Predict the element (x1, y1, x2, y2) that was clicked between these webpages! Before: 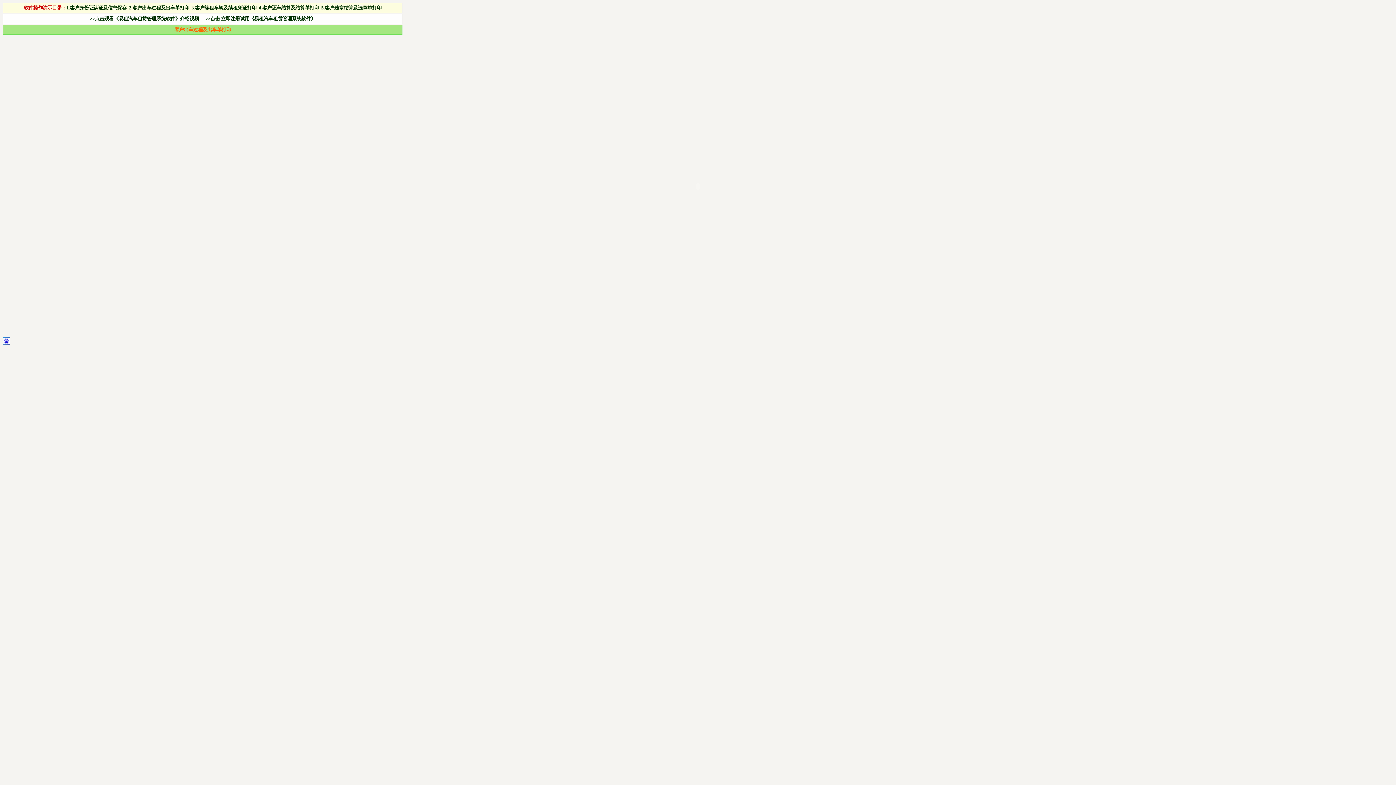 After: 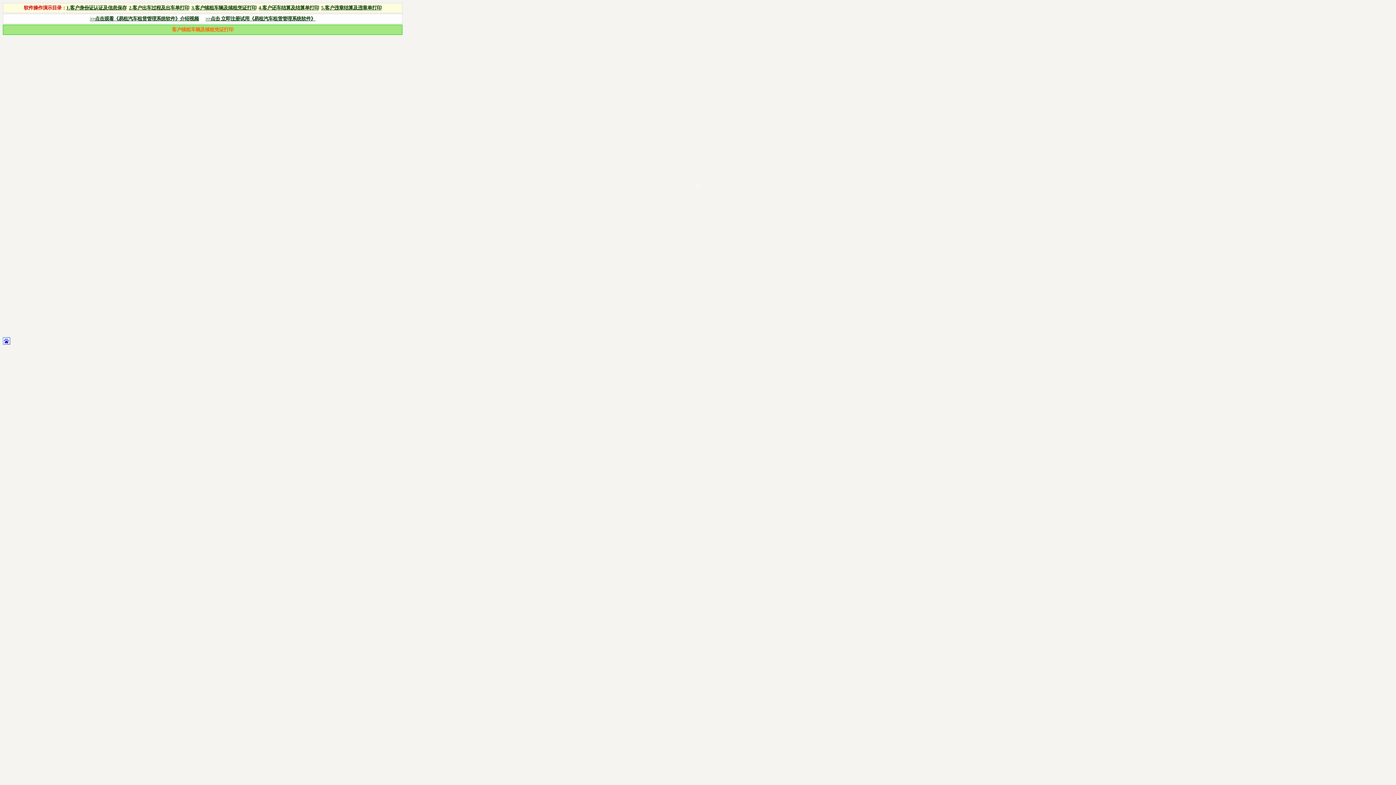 Action: label: 3.客户续租车辆及续租凭证打印 bbox: (191, 5, 256, 10)